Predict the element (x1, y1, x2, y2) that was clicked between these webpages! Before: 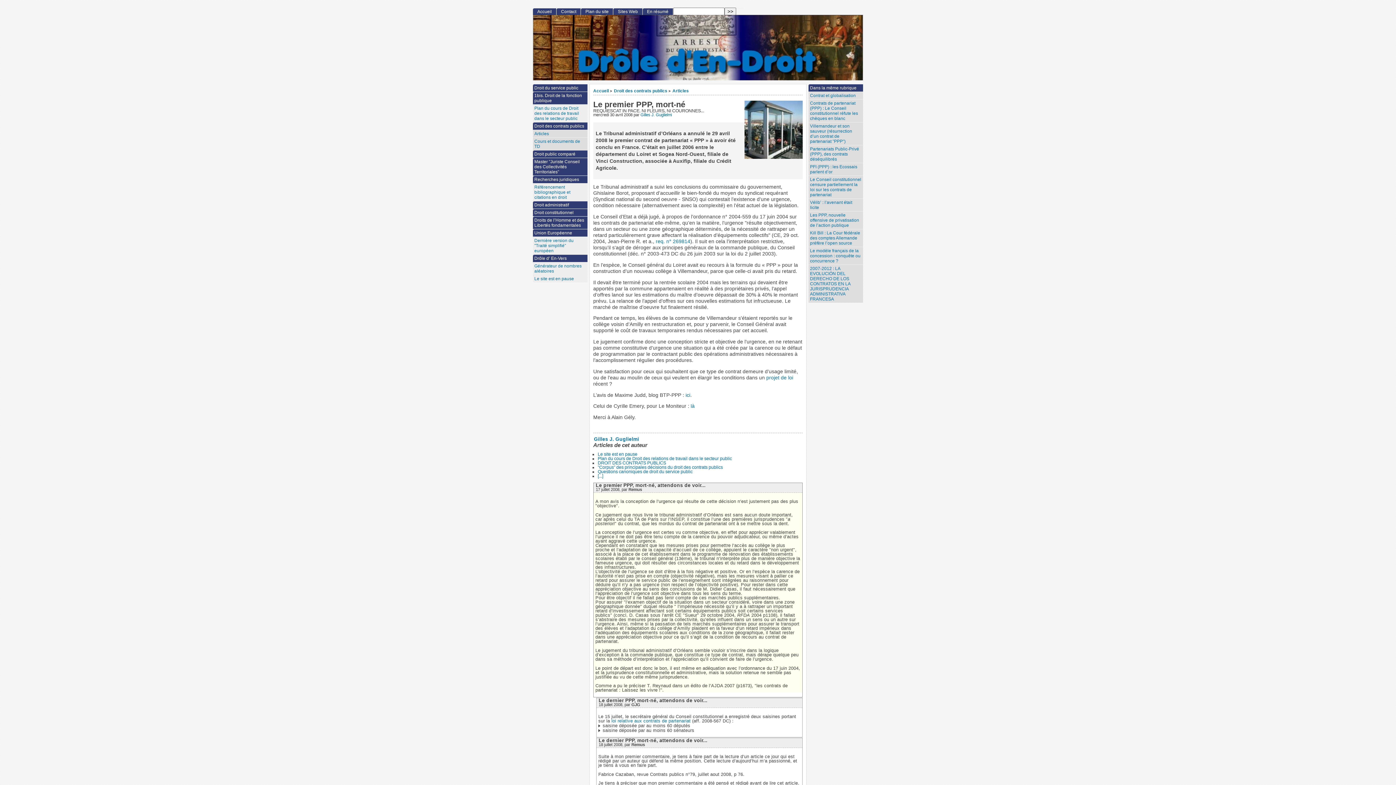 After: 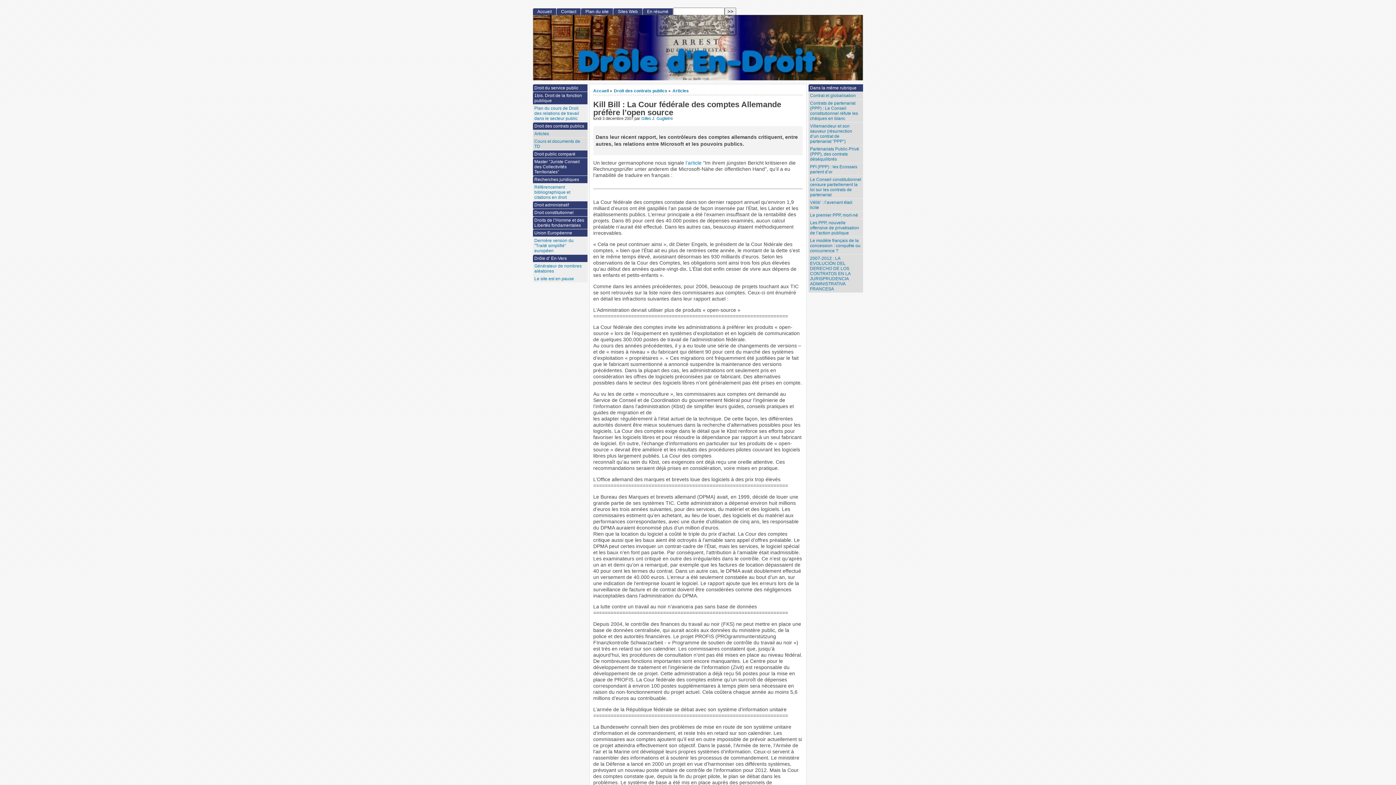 Action: bbox: (808, 229, 863, 247) label: Kill Bill : La Cour fédérale des comptes Allemande préfère l’open source